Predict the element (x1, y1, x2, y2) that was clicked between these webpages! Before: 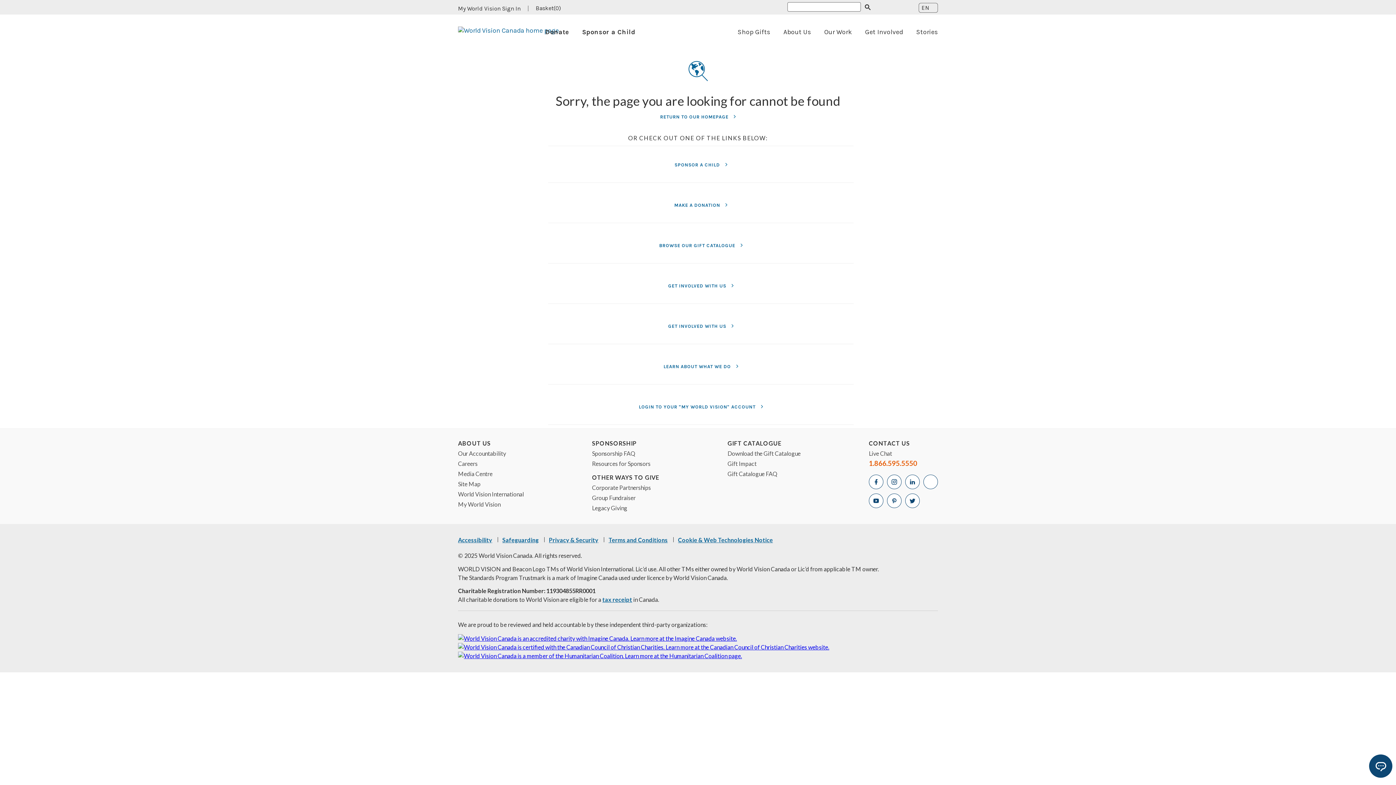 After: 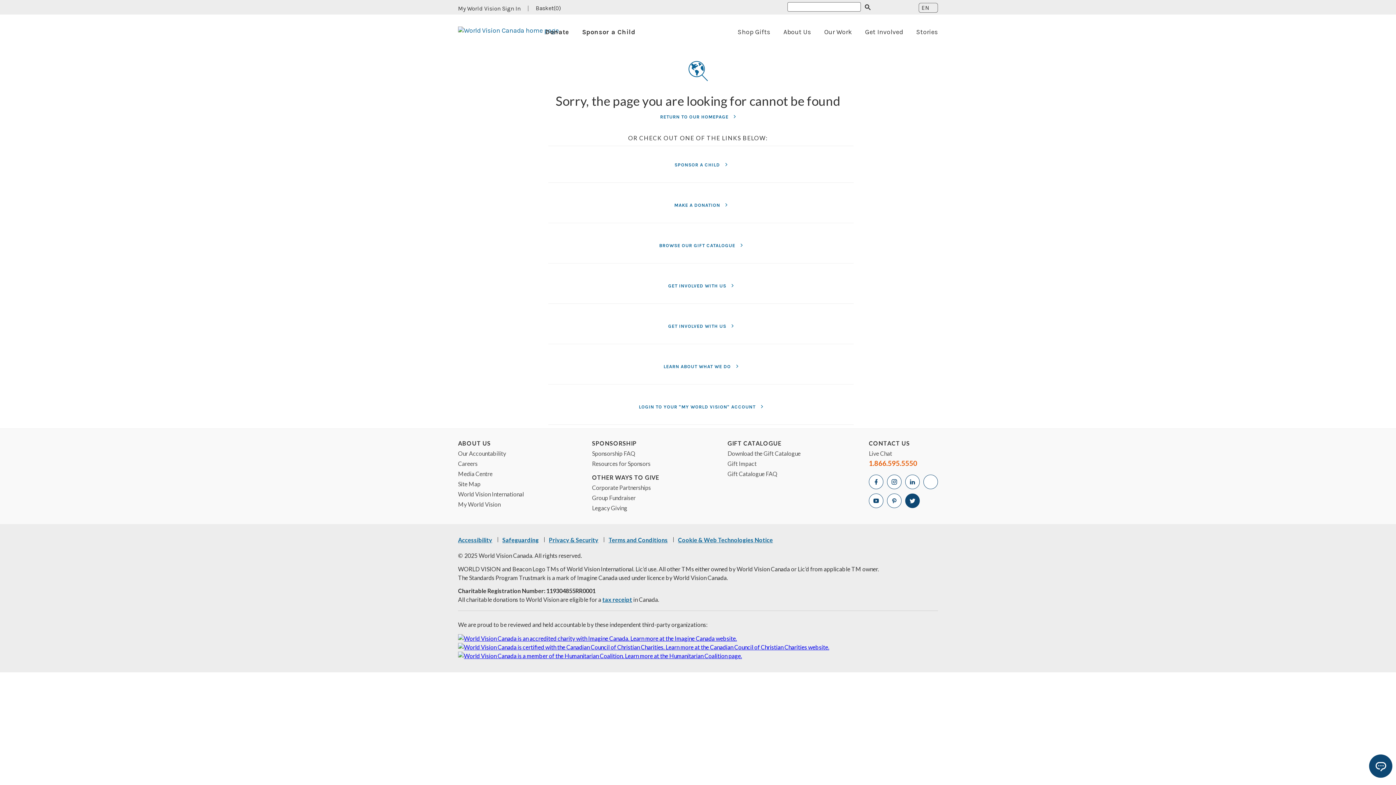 Action: bbox: (905, 493, 919, 508) label: Open World Vision Twitter Page in a new tab